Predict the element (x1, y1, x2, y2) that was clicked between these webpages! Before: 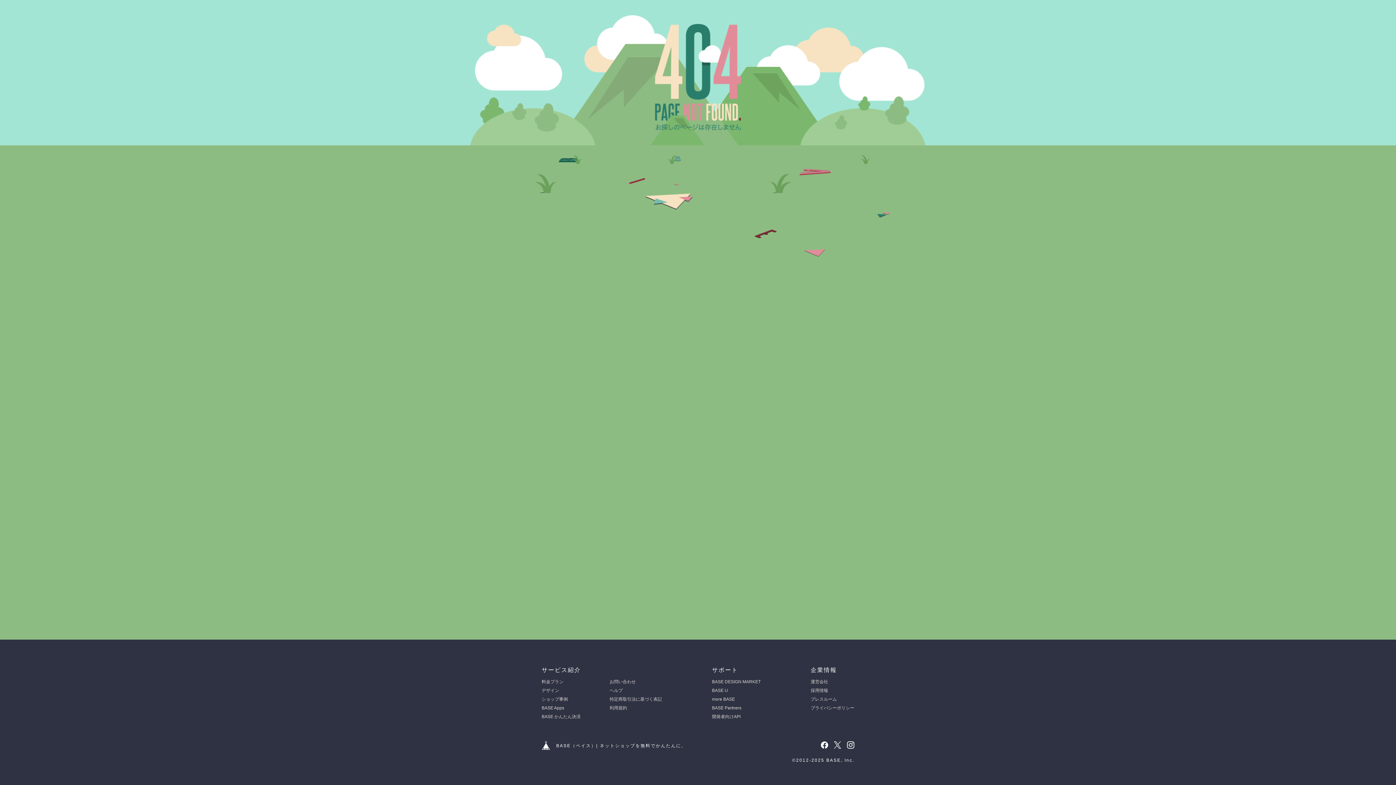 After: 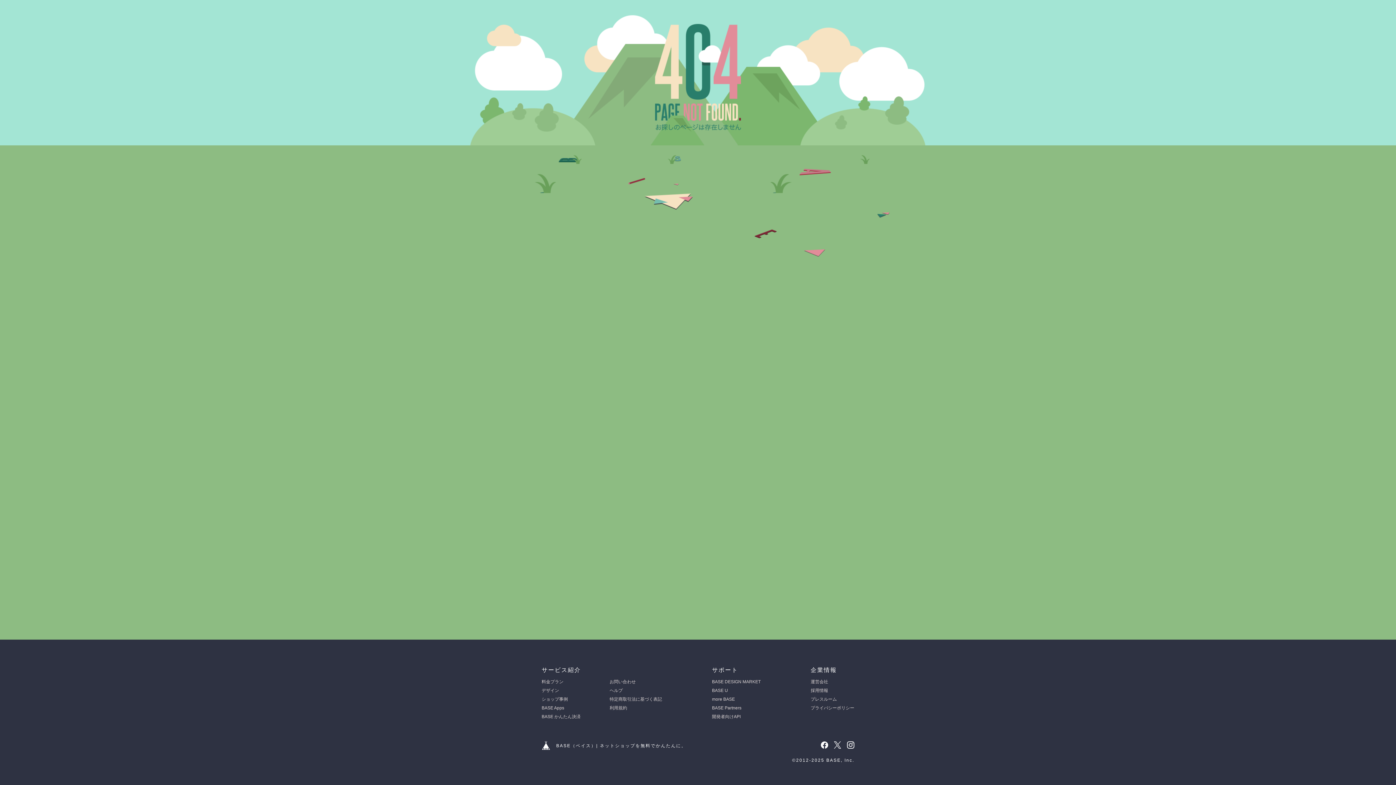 Action: bbox: (609, 679, 636, 684) label: お問い合わせ